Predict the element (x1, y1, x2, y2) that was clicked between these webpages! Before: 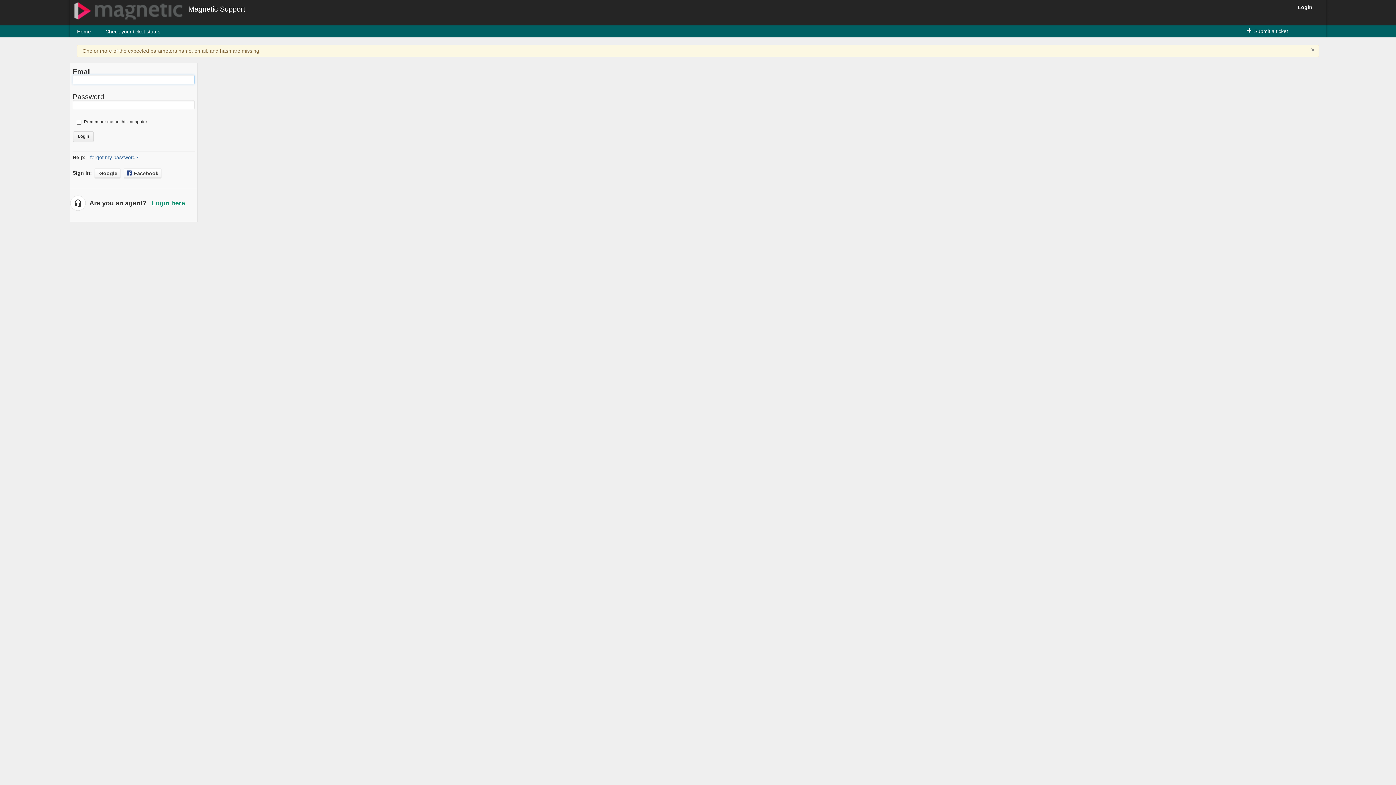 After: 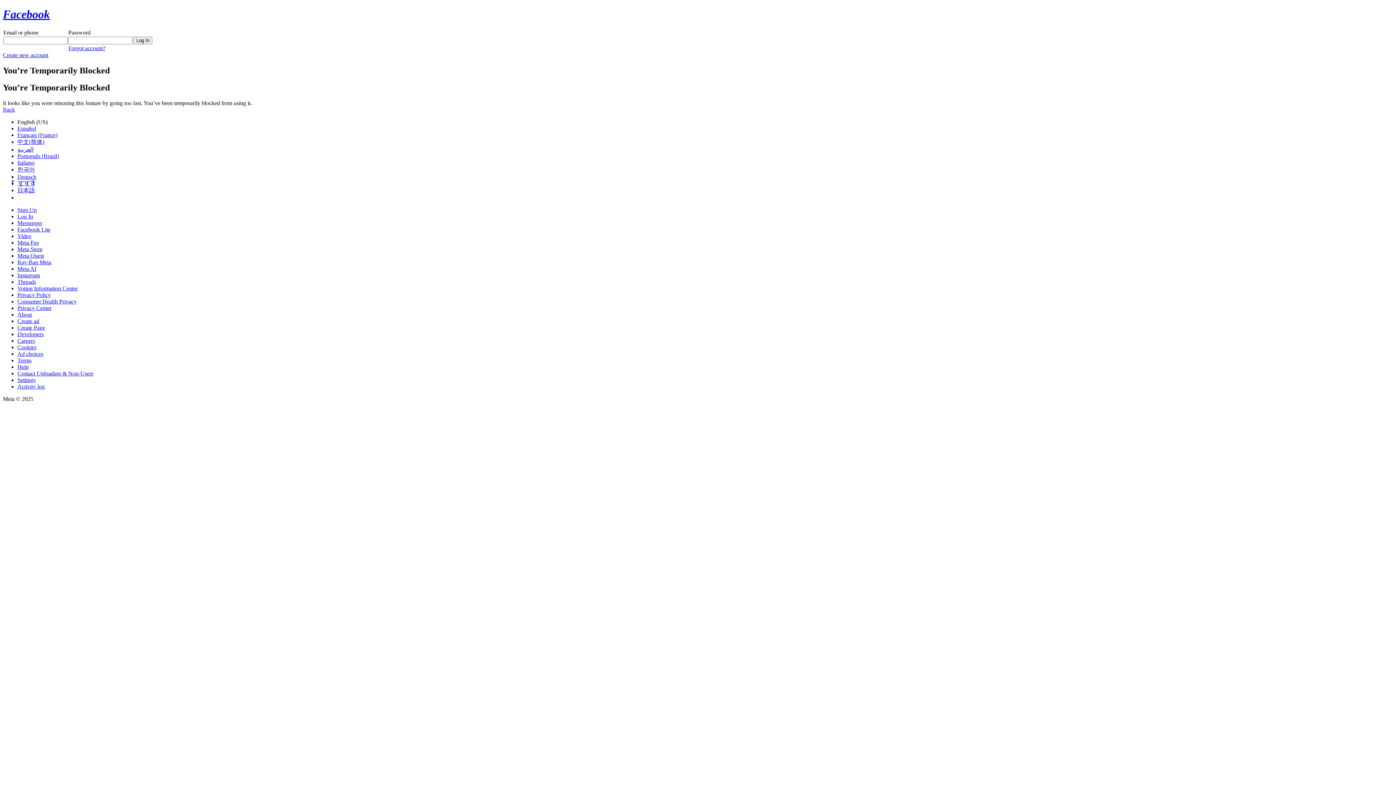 Action: bbox: (123, 168, 161, 178) label: Facebook